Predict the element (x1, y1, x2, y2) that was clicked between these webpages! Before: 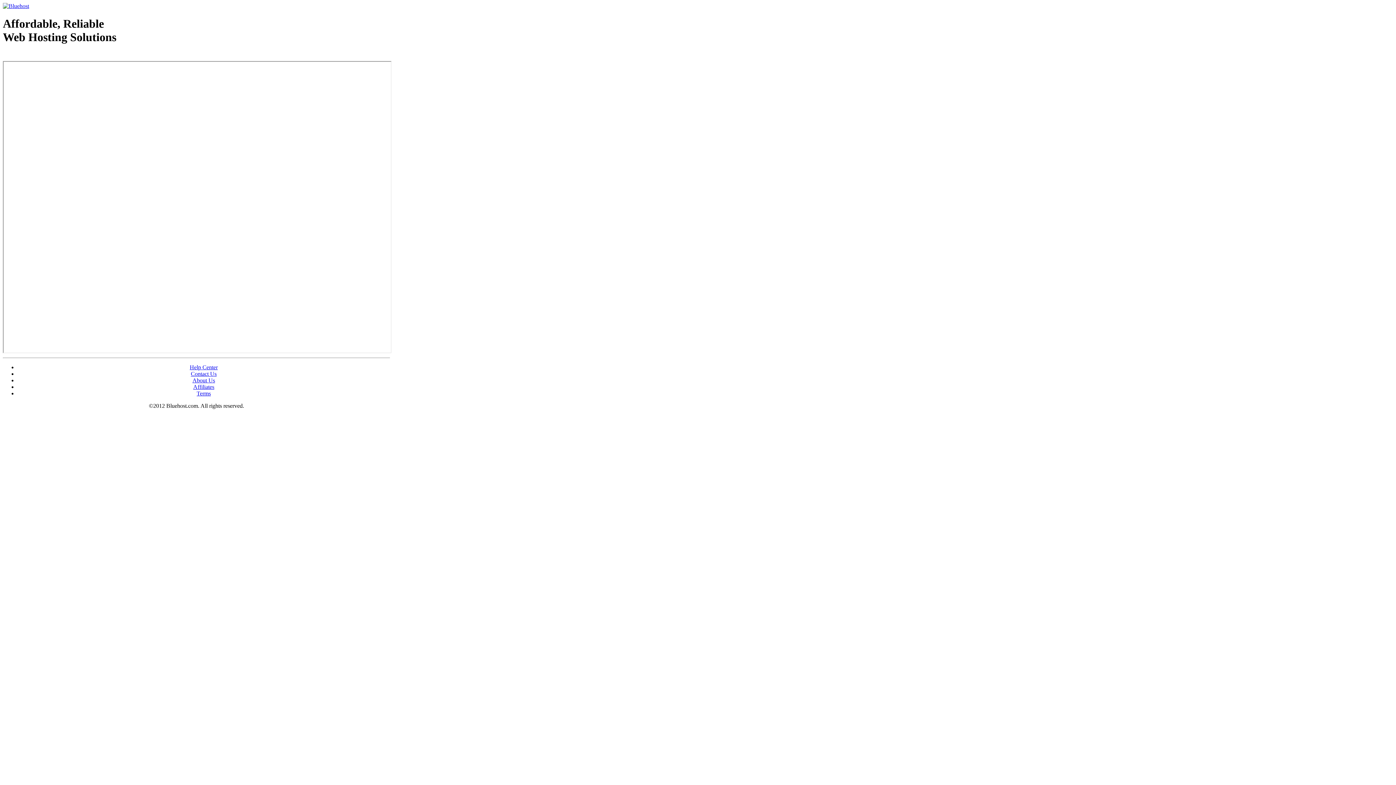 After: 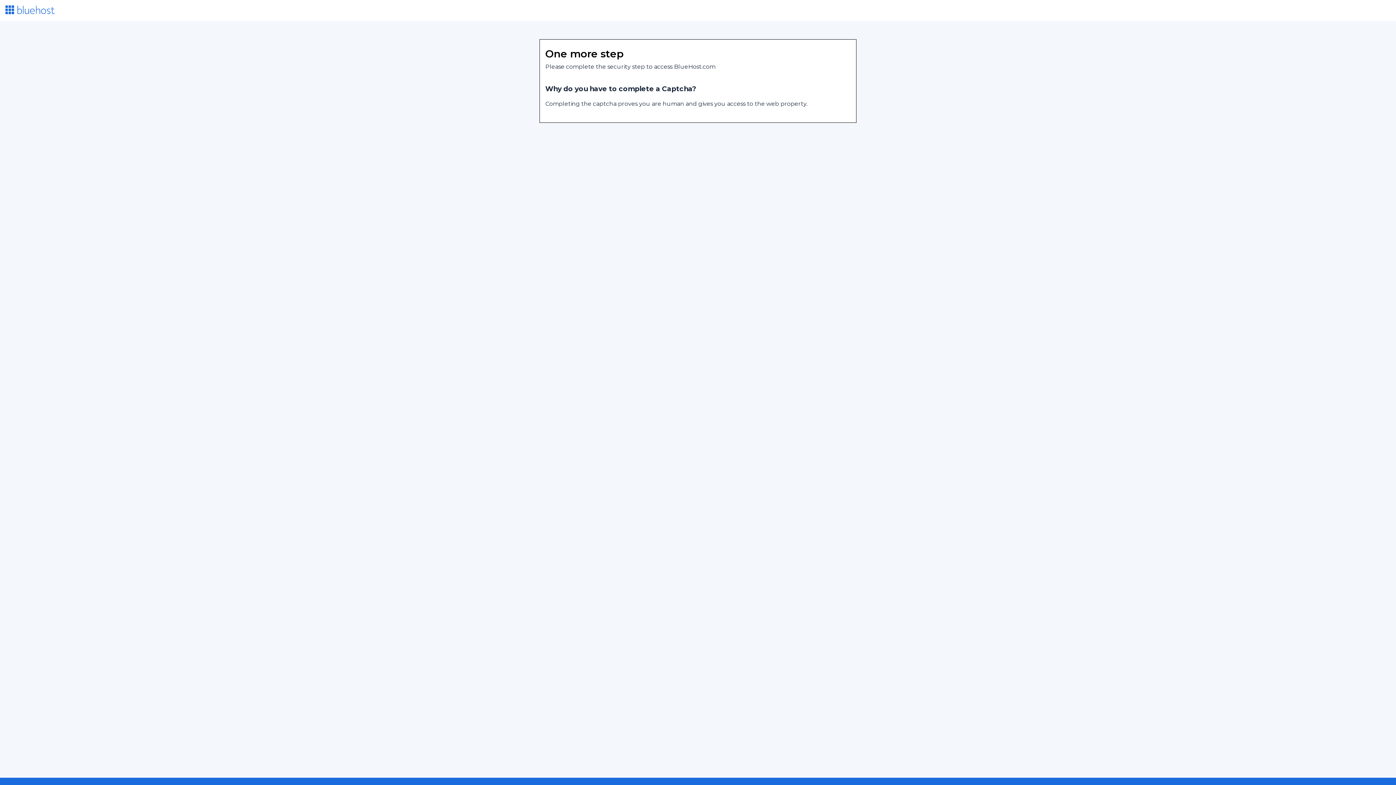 Action: label: About Us bbox: (192, 377, 215, 383)